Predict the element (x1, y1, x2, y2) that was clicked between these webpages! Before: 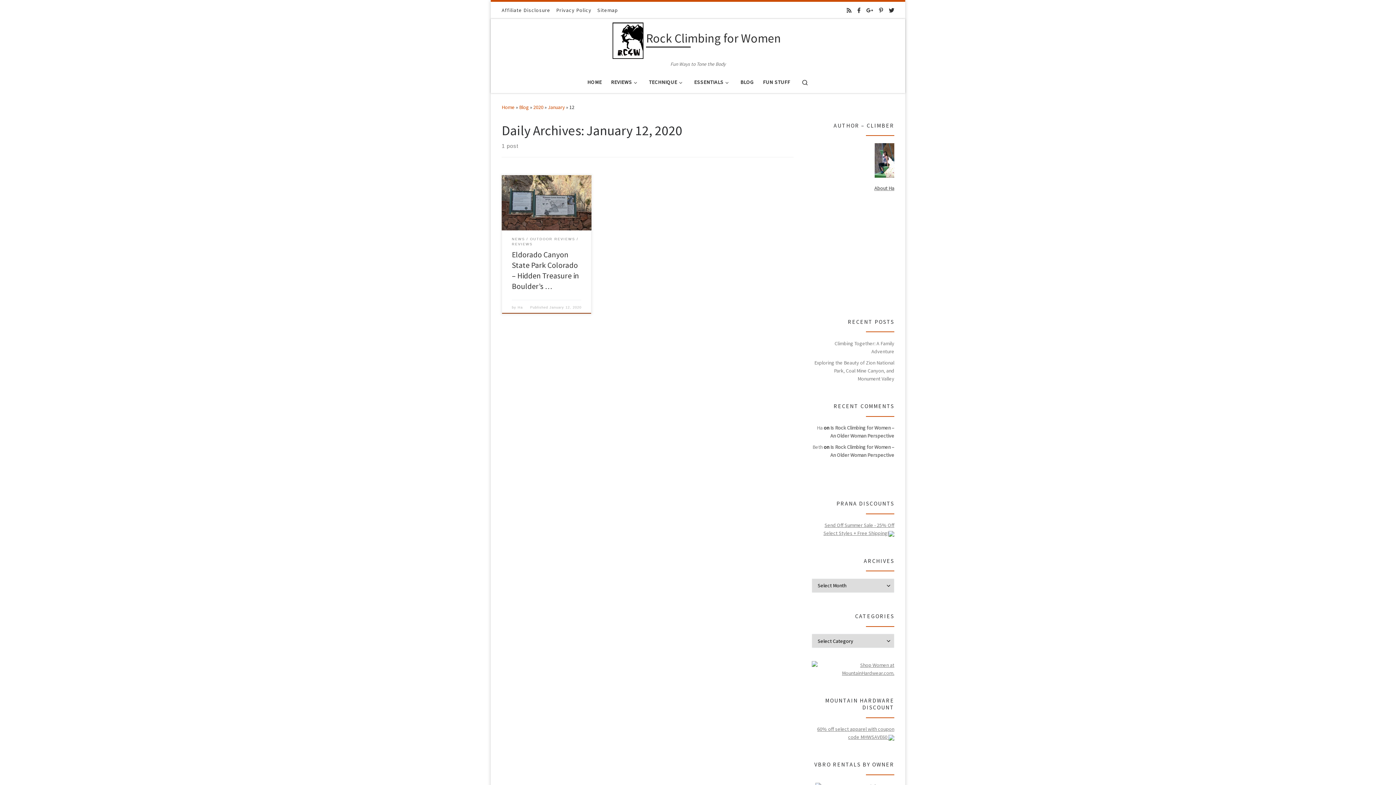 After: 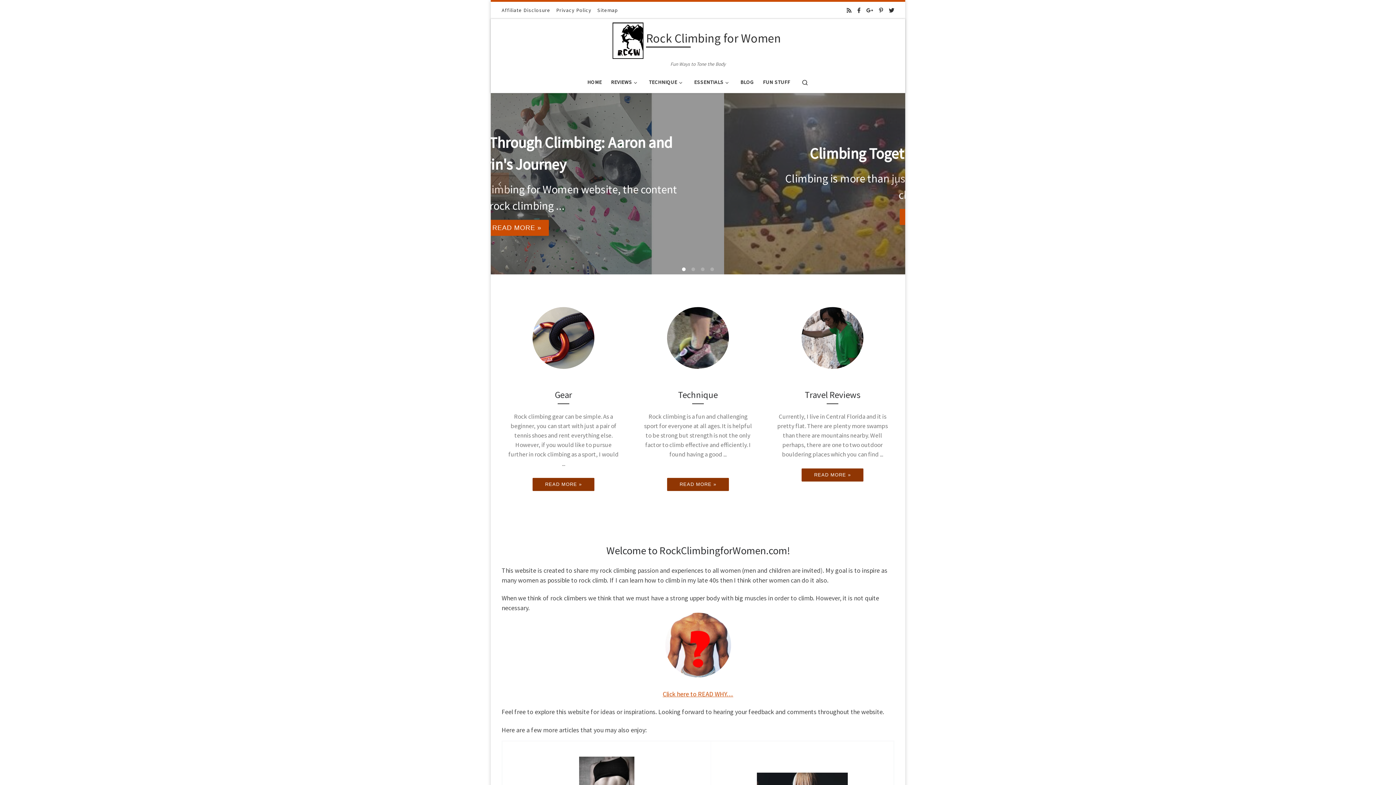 Action: bbox: (585, 74, 604, 89) label: HOME